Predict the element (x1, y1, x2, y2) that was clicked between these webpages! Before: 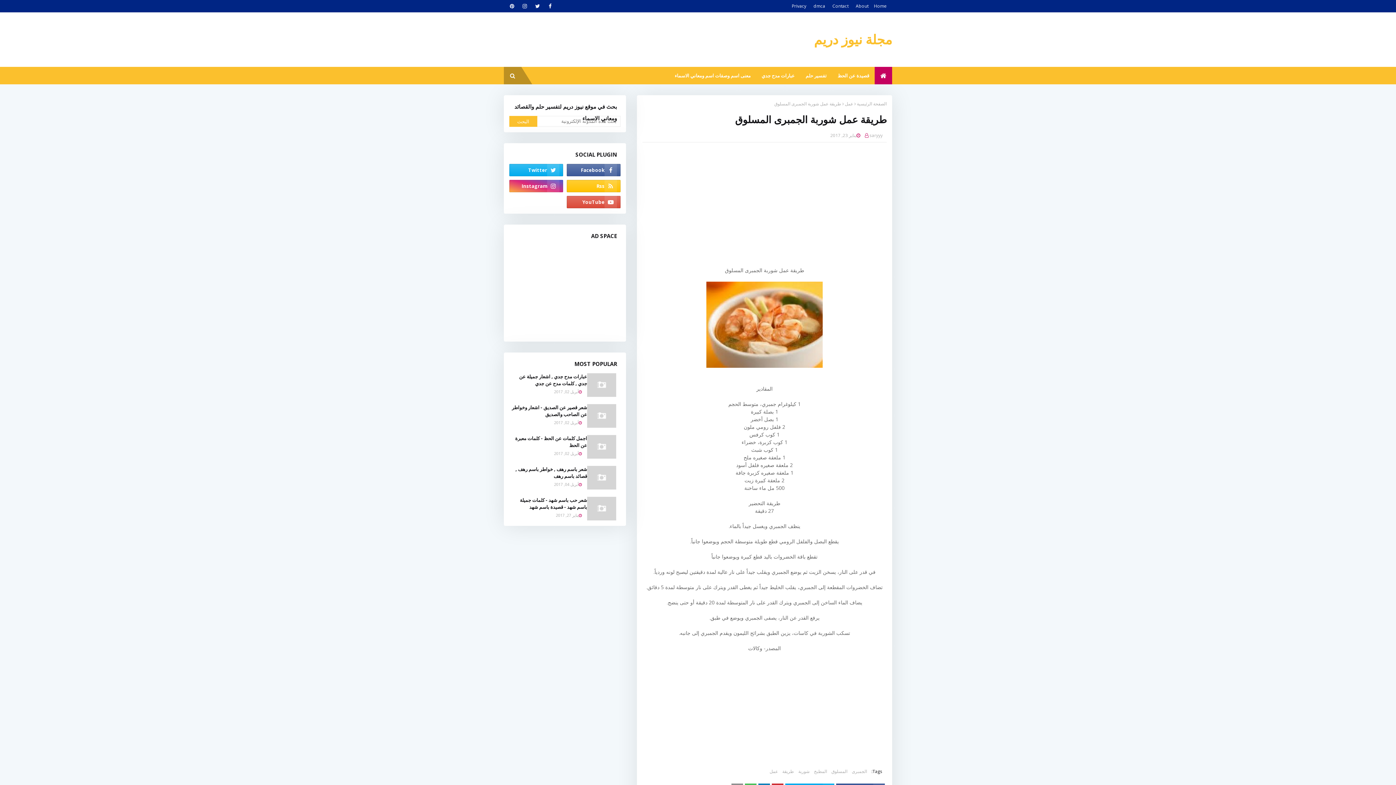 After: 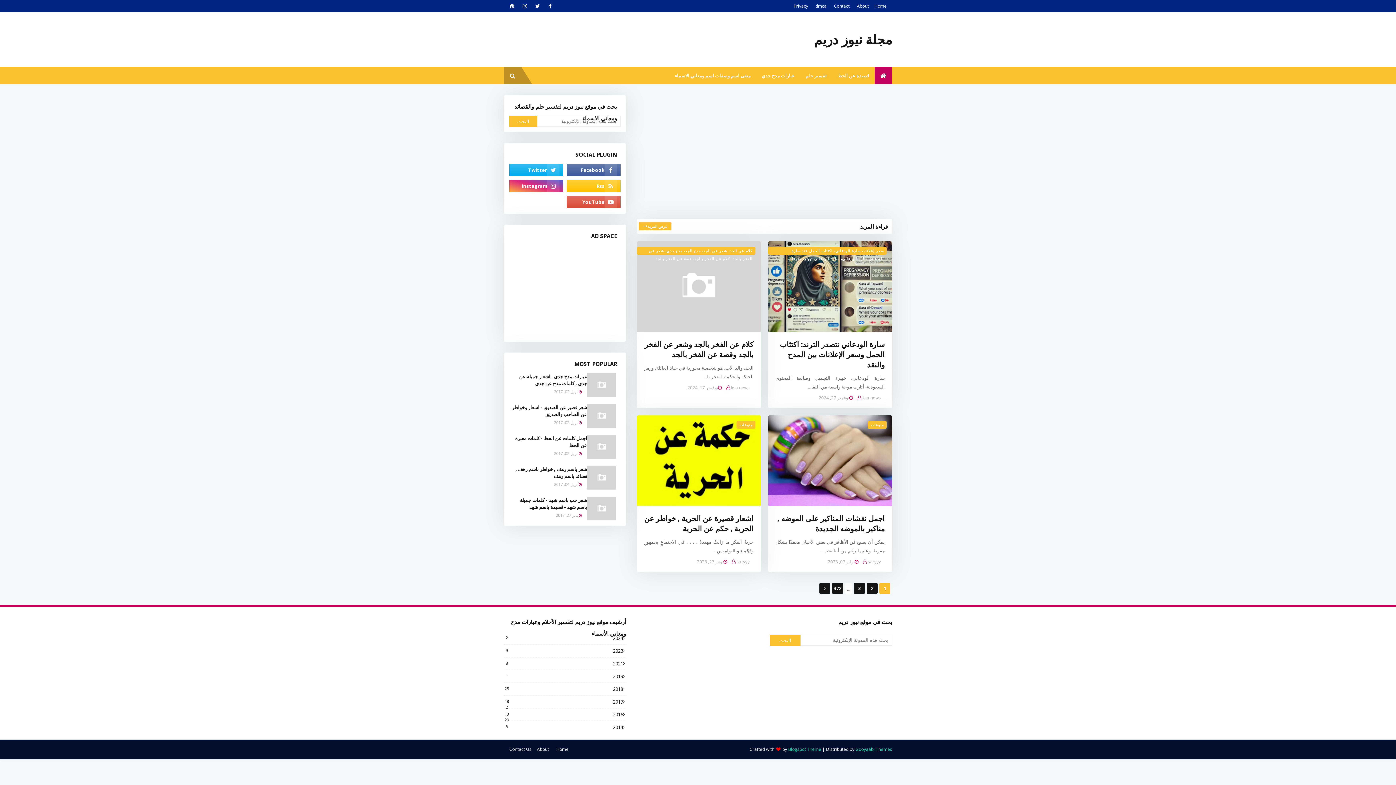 Action: bbox: (874, 0, 888, 12) label: Home